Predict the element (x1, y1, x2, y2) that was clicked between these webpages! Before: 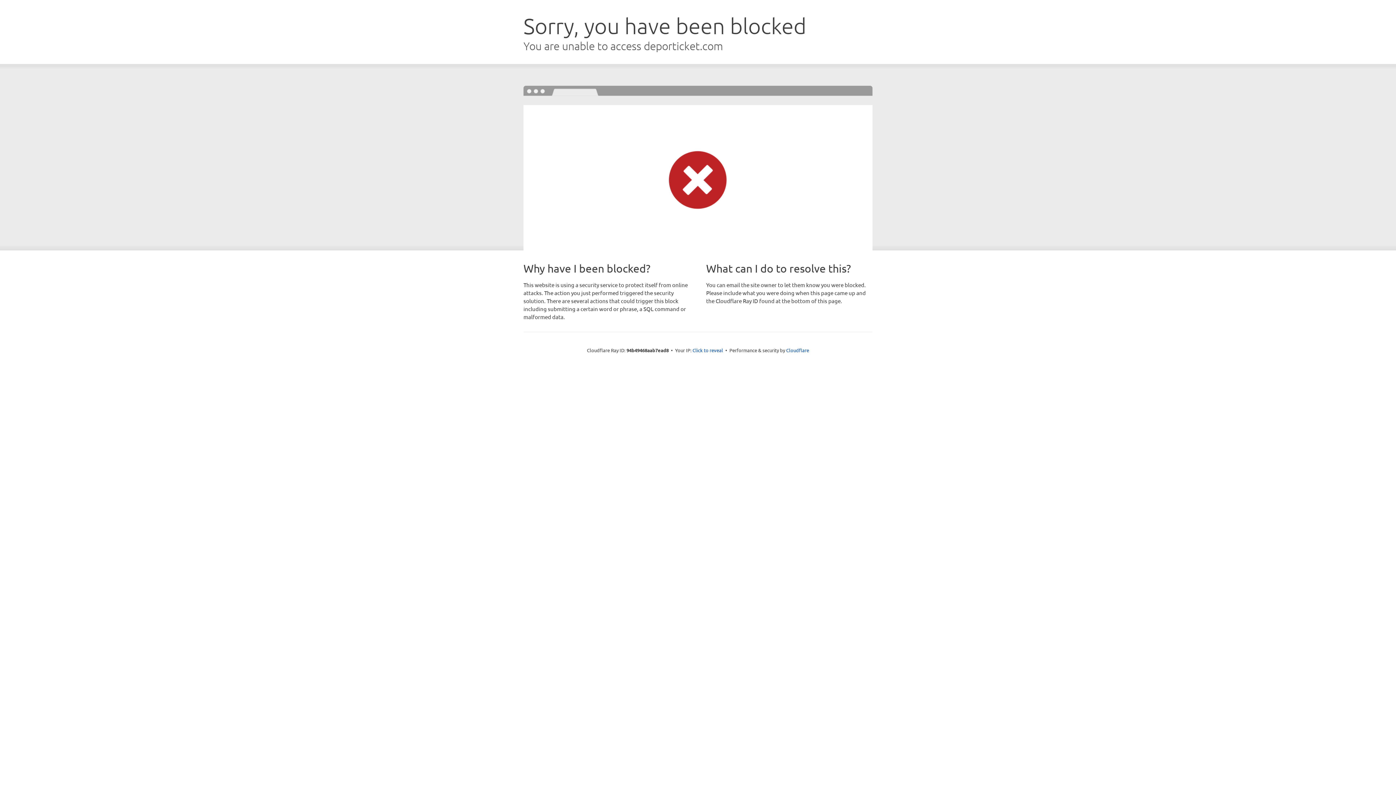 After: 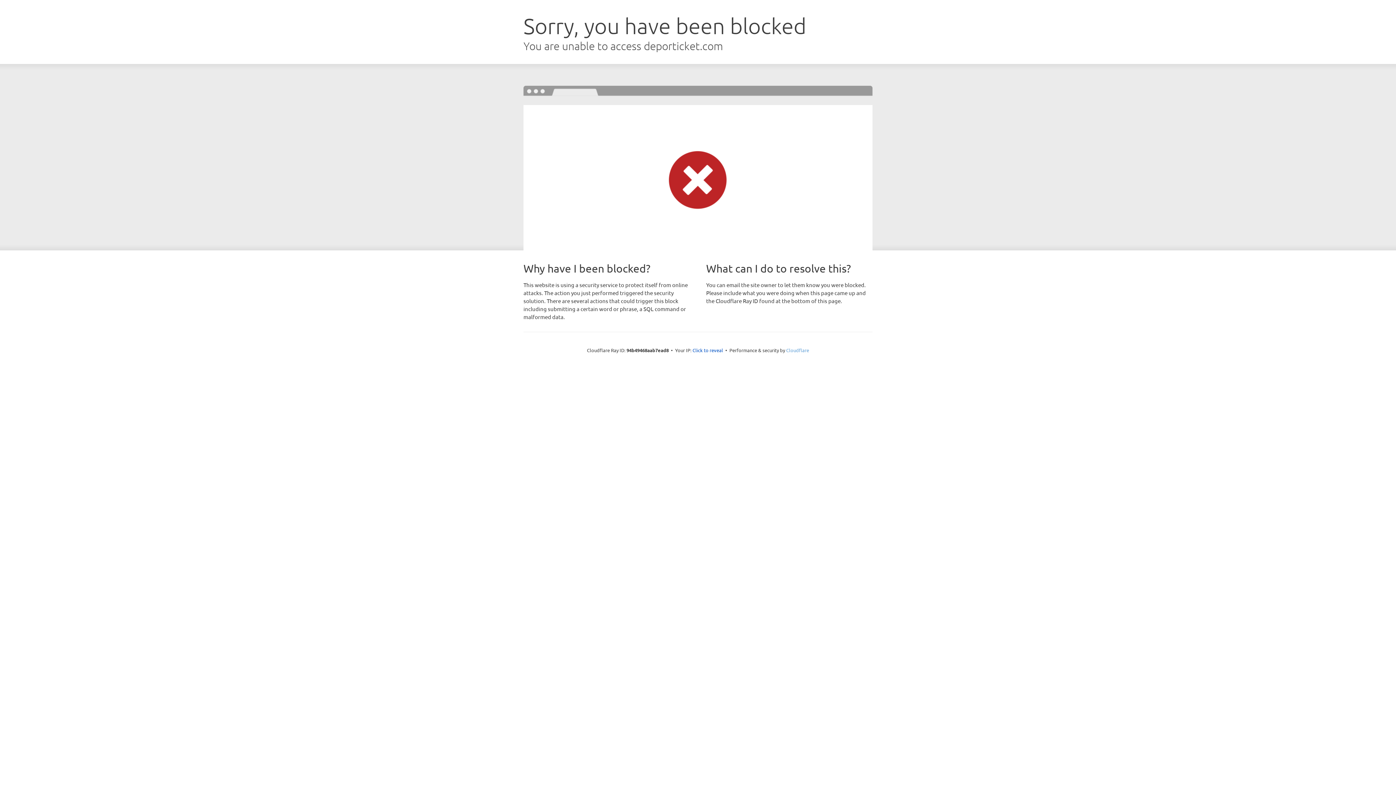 Action: bbox: (786, 347, 809, 353) label: Cloudflare